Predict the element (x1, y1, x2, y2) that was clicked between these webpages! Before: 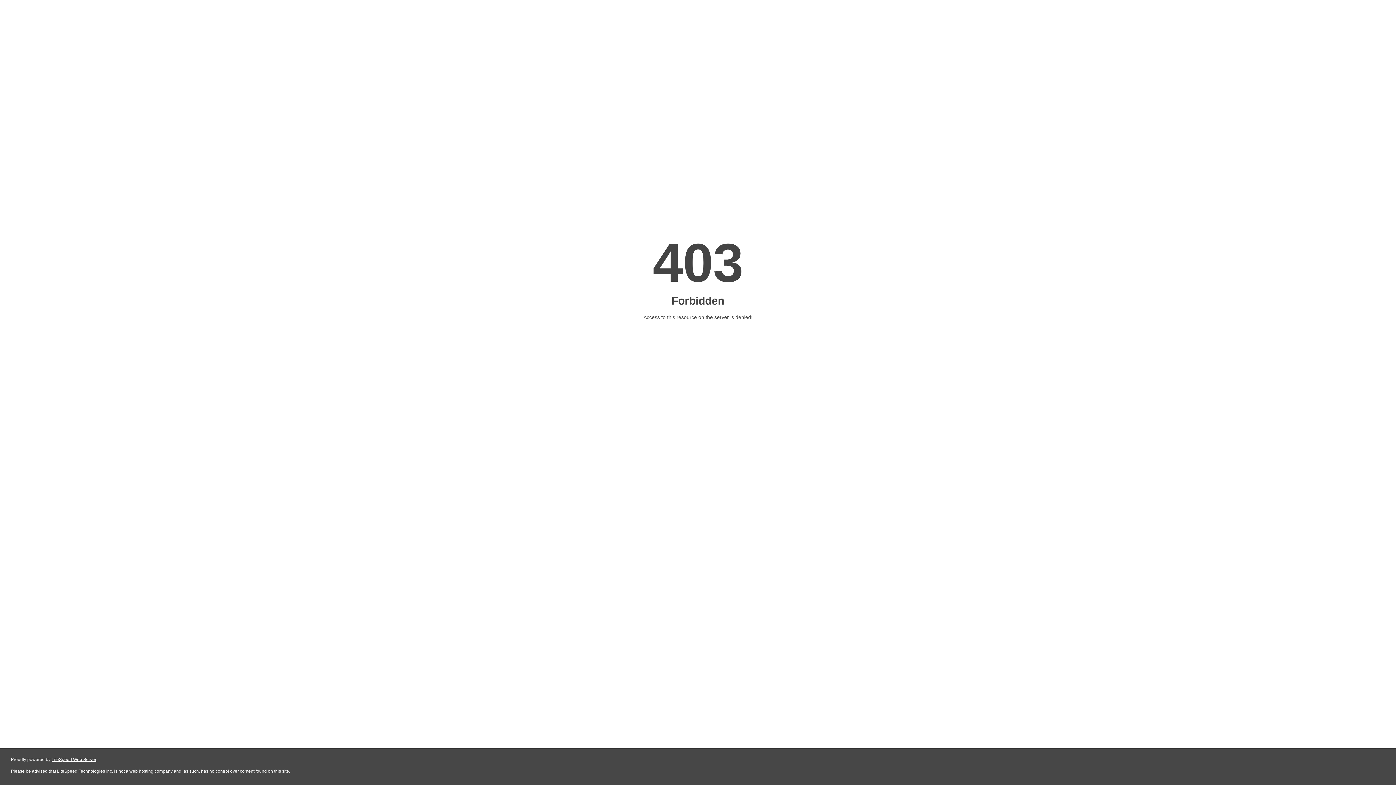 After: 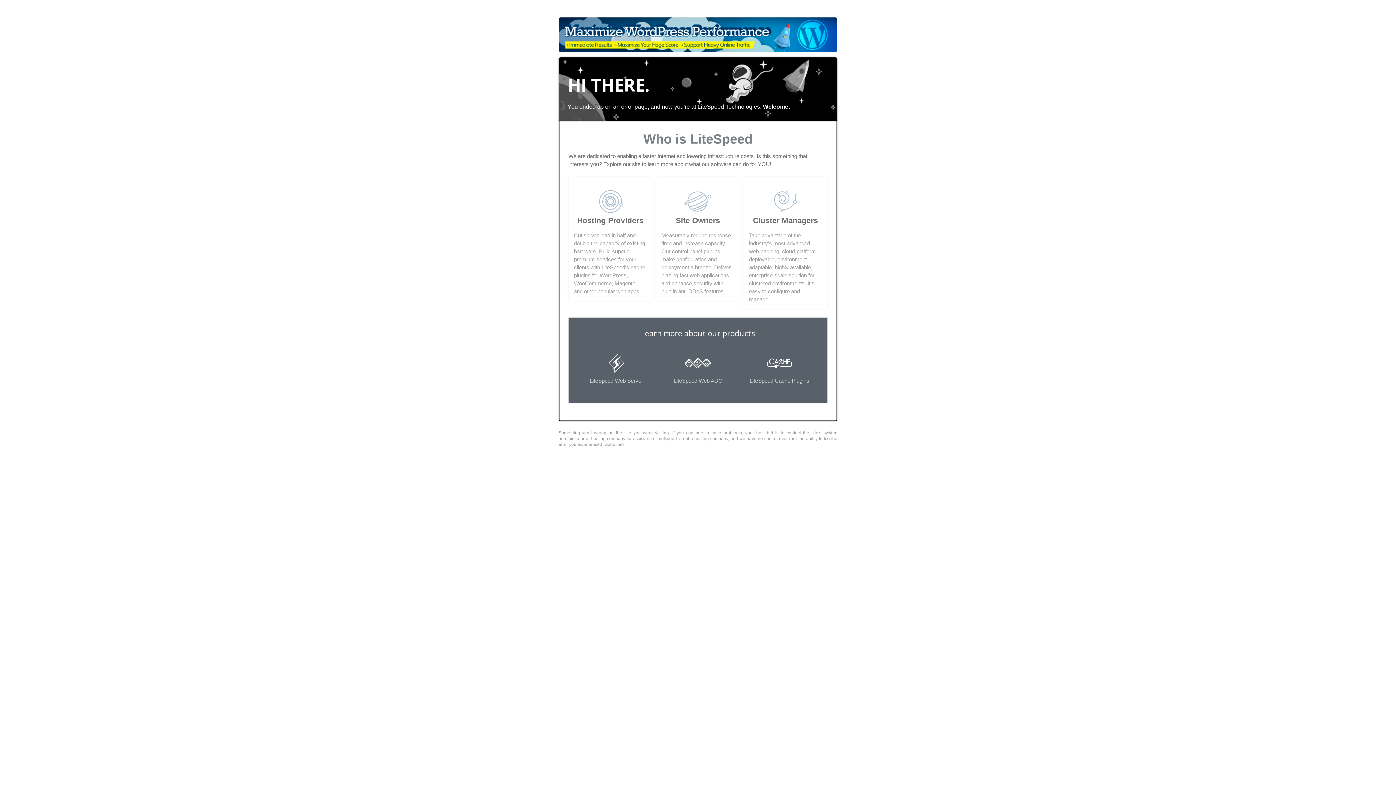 Action: bbox: (51, 757, 96, 762) label: LiteSpeed Web Server